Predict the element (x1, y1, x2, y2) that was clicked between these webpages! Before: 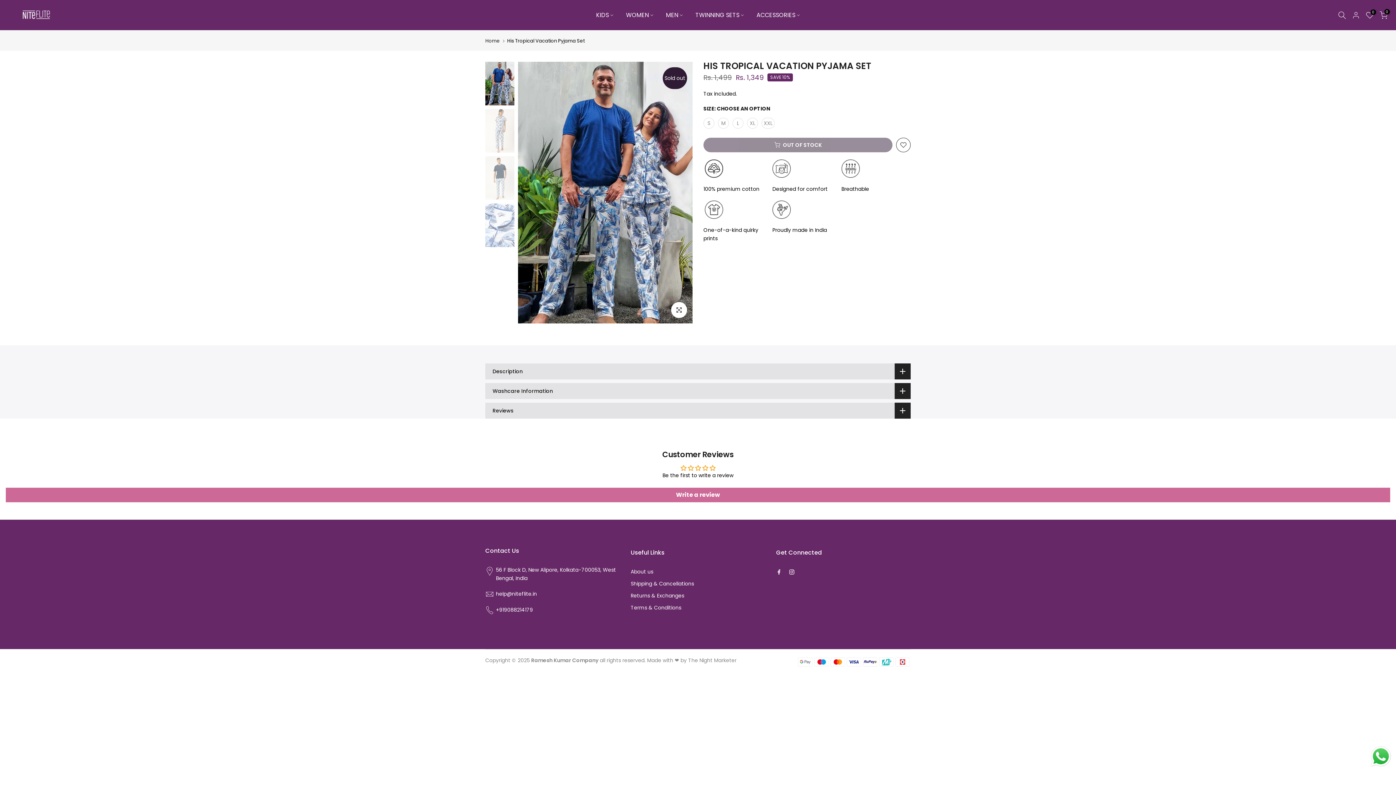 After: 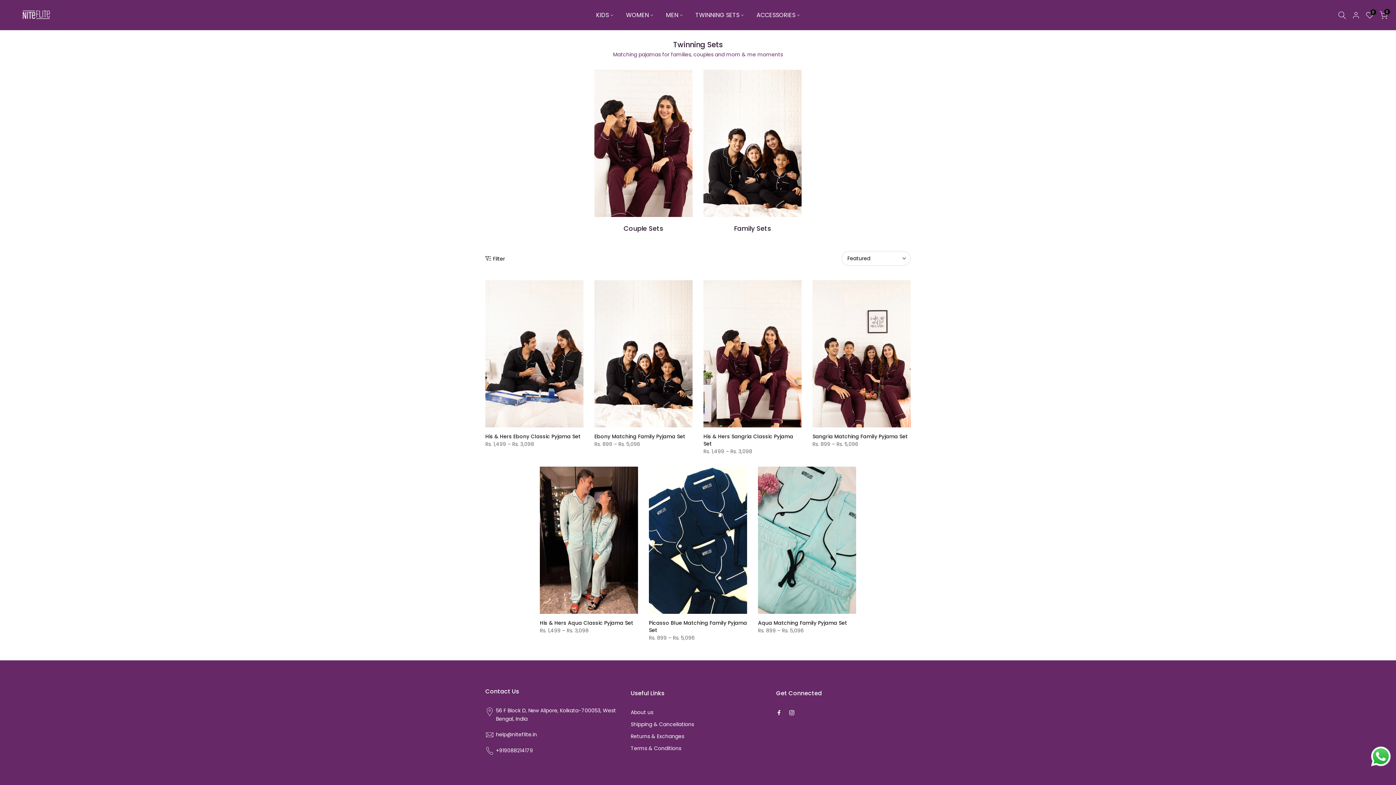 Action: label: TWINNING SETS bbox: (689, 10, 750, 19)